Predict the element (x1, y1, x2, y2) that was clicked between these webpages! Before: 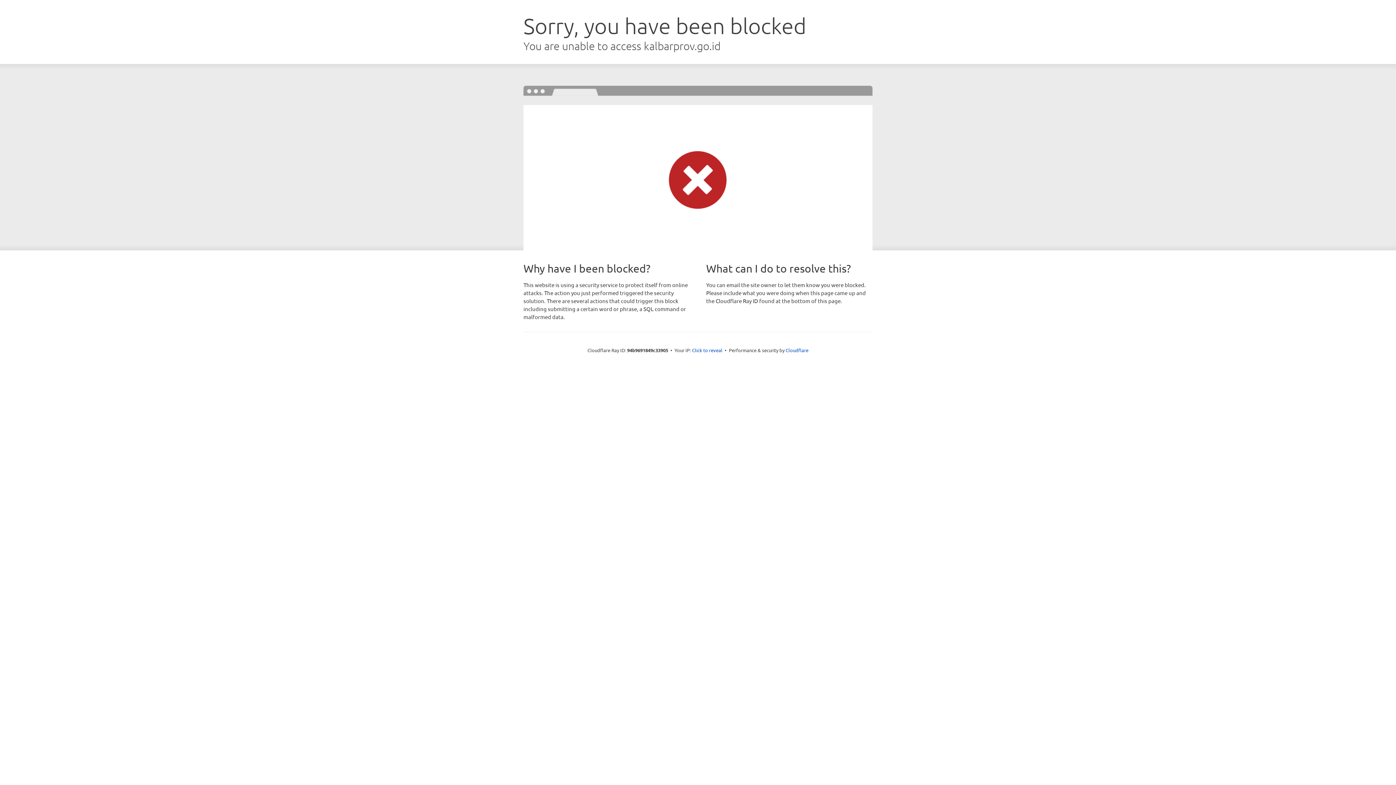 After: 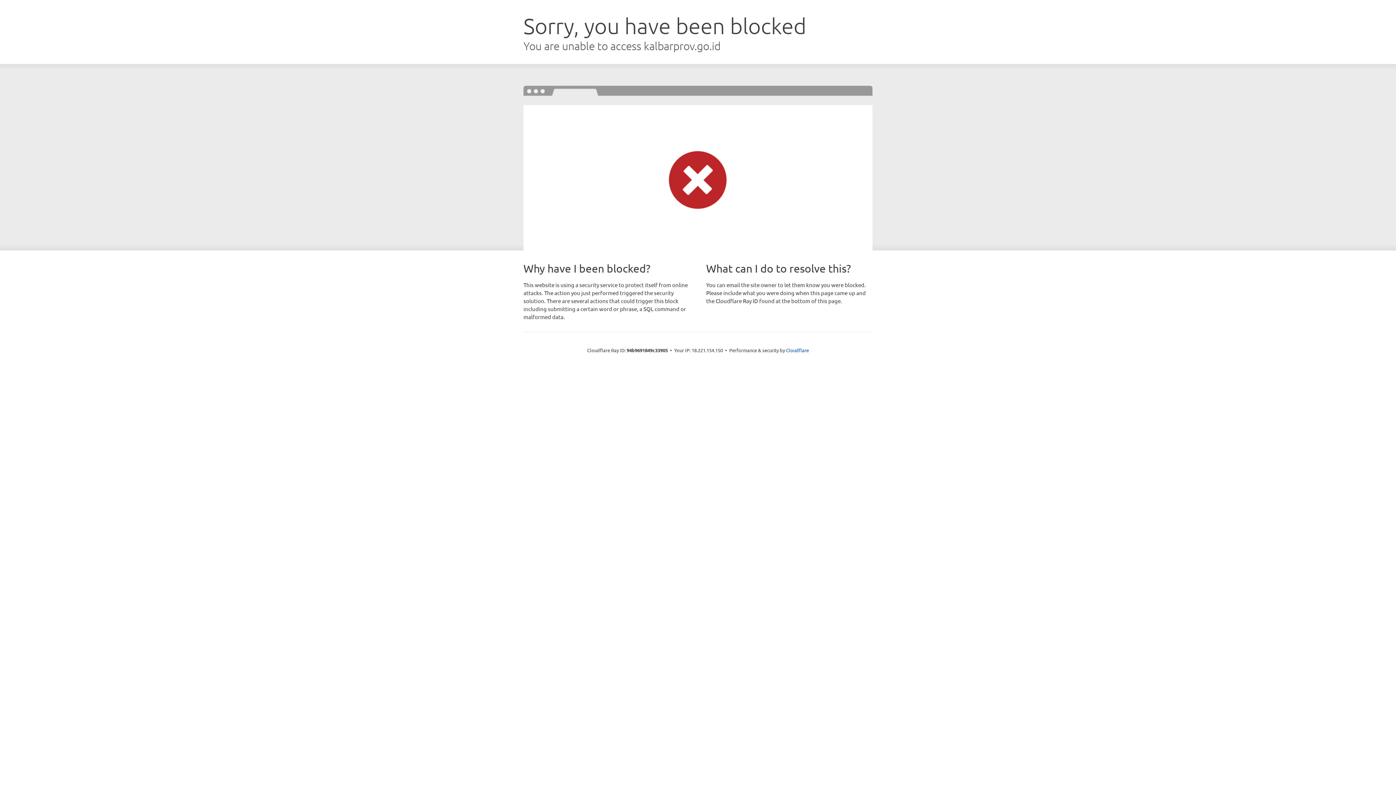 Action: label: Click to reveal bbox: (692, 346, 722, 353)